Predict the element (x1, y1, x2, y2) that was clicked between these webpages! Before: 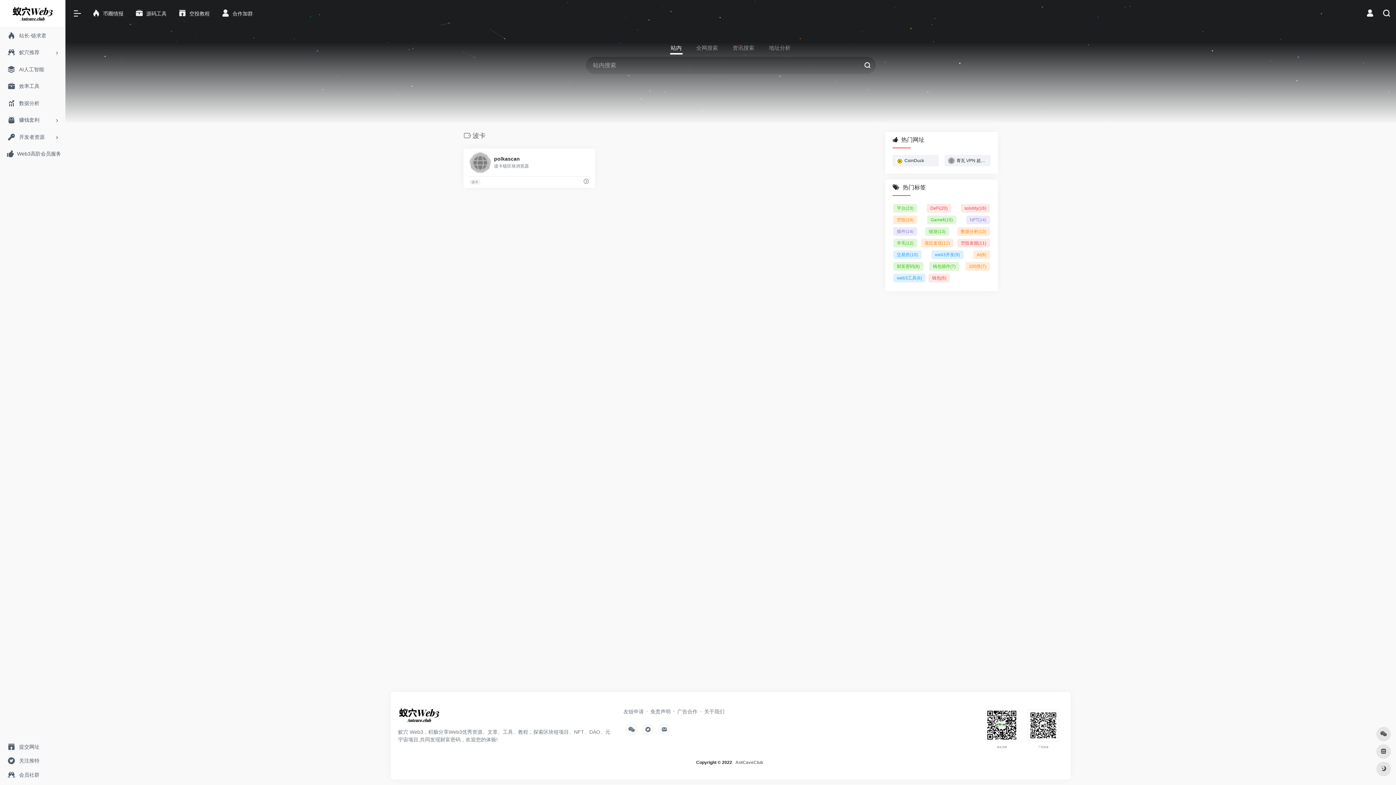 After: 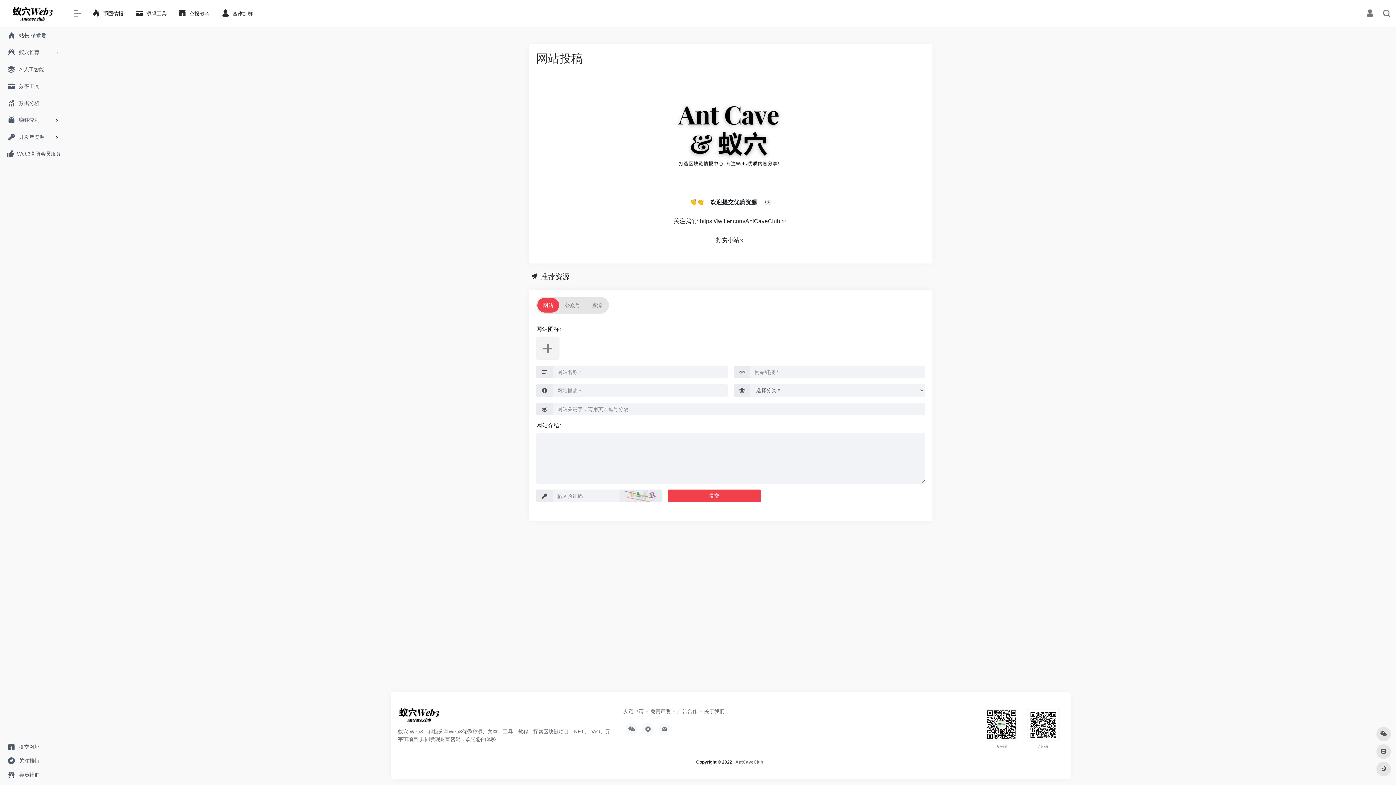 Action: label: 提交网址 bbox: (2, 740, 62, 754)